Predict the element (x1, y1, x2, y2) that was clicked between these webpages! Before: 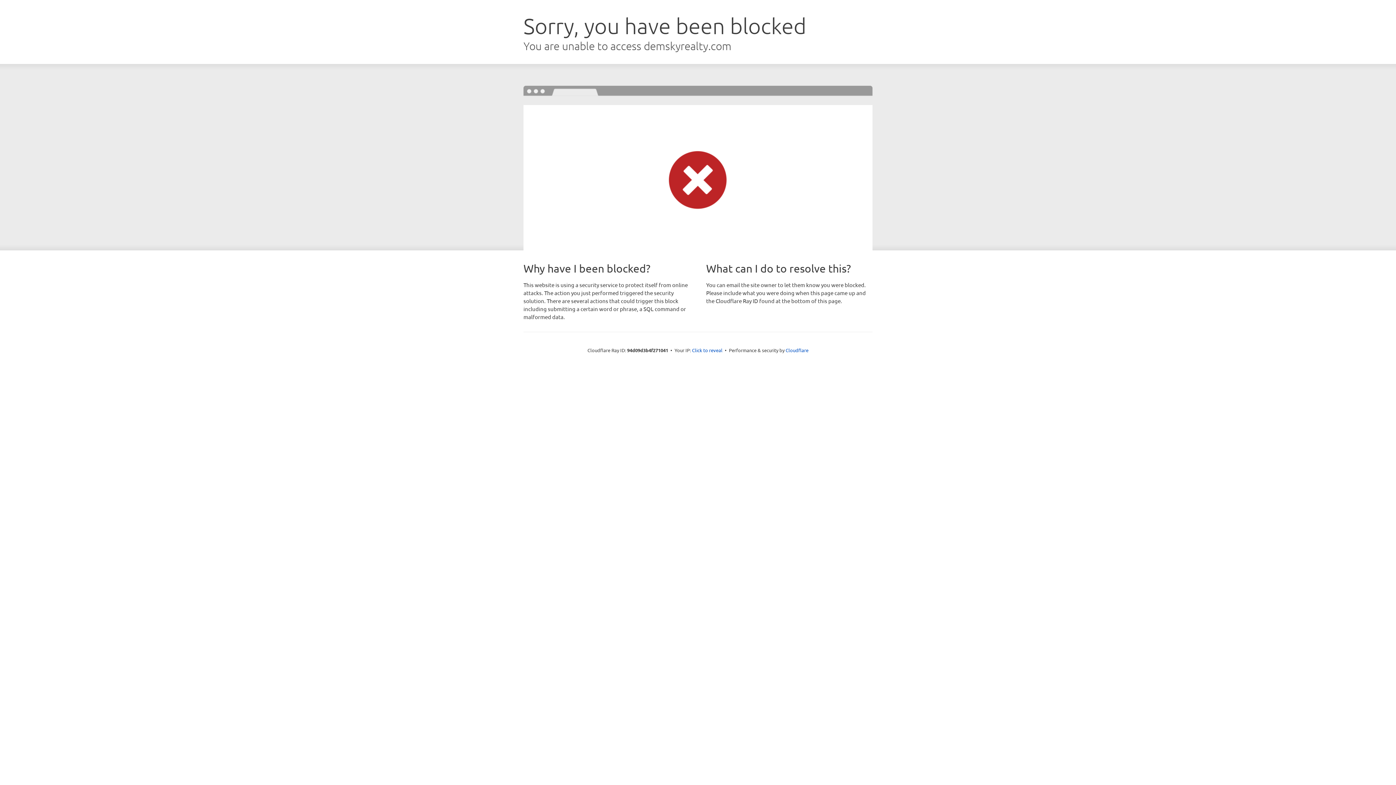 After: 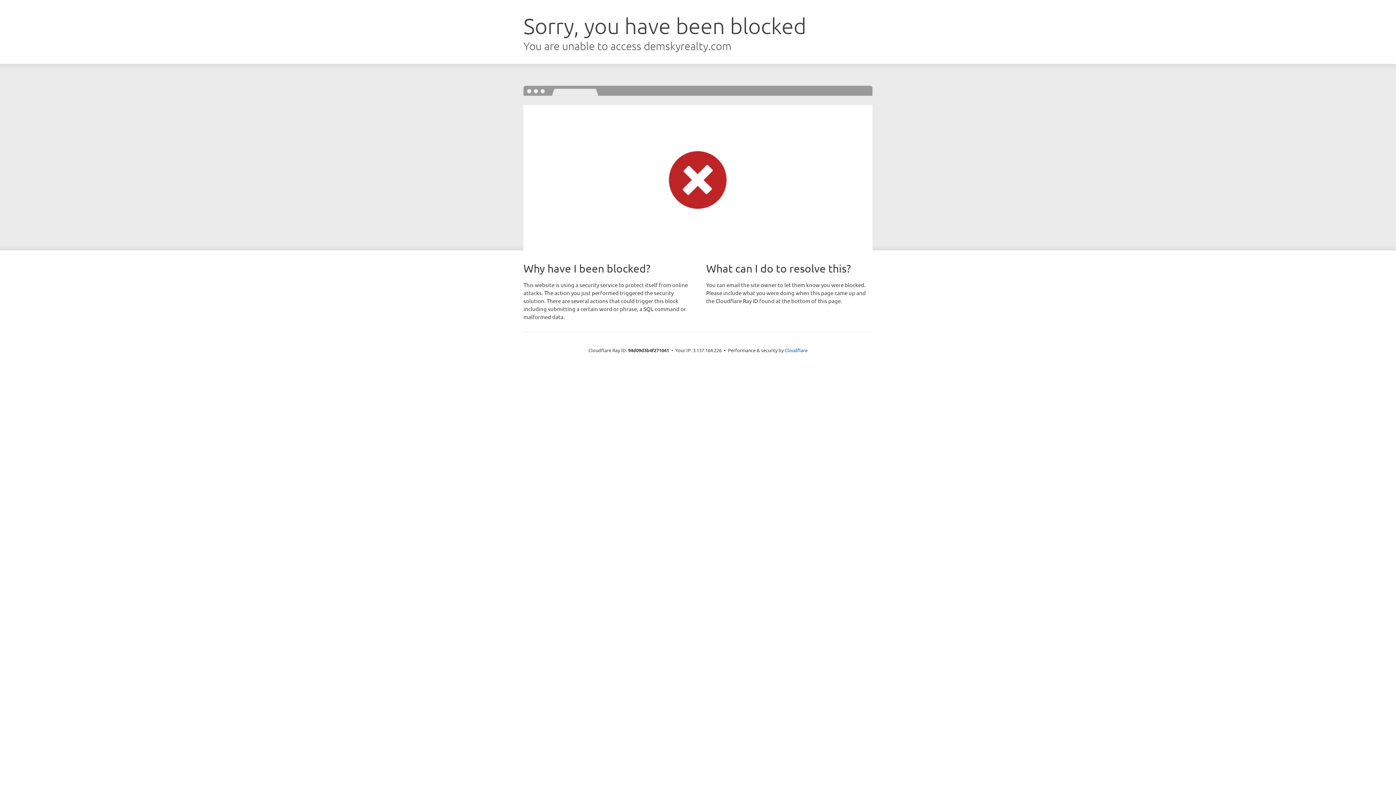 Action: label: Click to reveal bbox: (692, 346, 722, 353)